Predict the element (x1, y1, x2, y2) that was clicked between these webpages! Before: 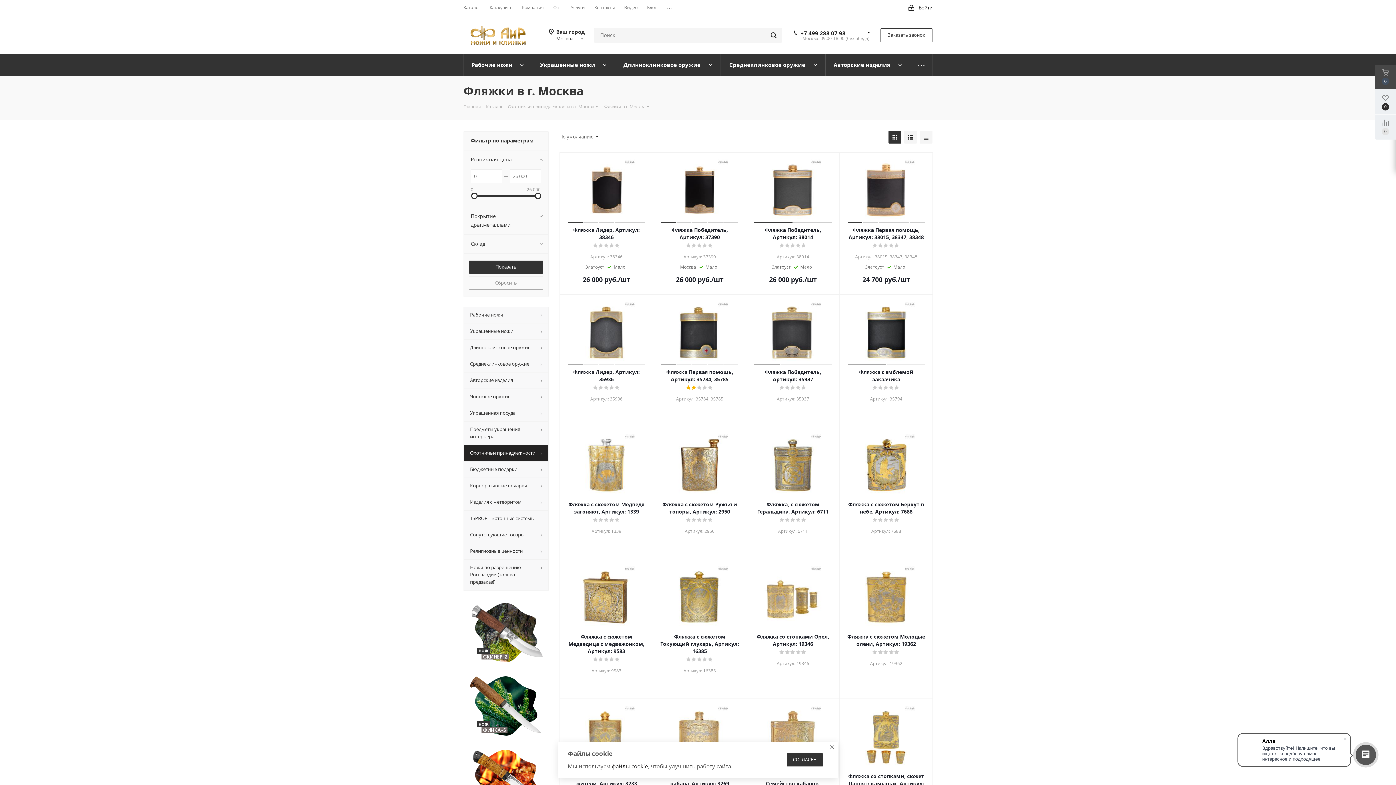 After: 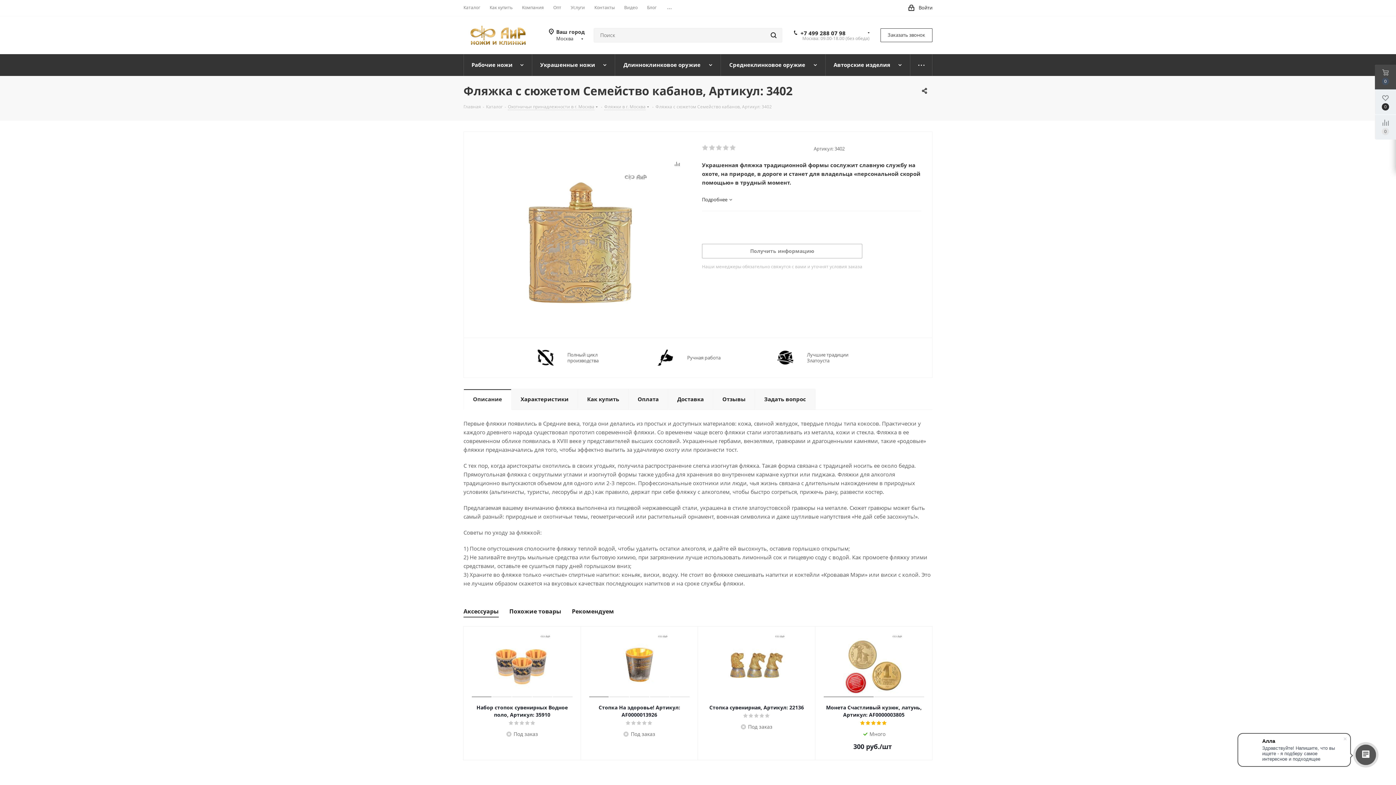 Action: bbox: (753, 706, 832, 768)